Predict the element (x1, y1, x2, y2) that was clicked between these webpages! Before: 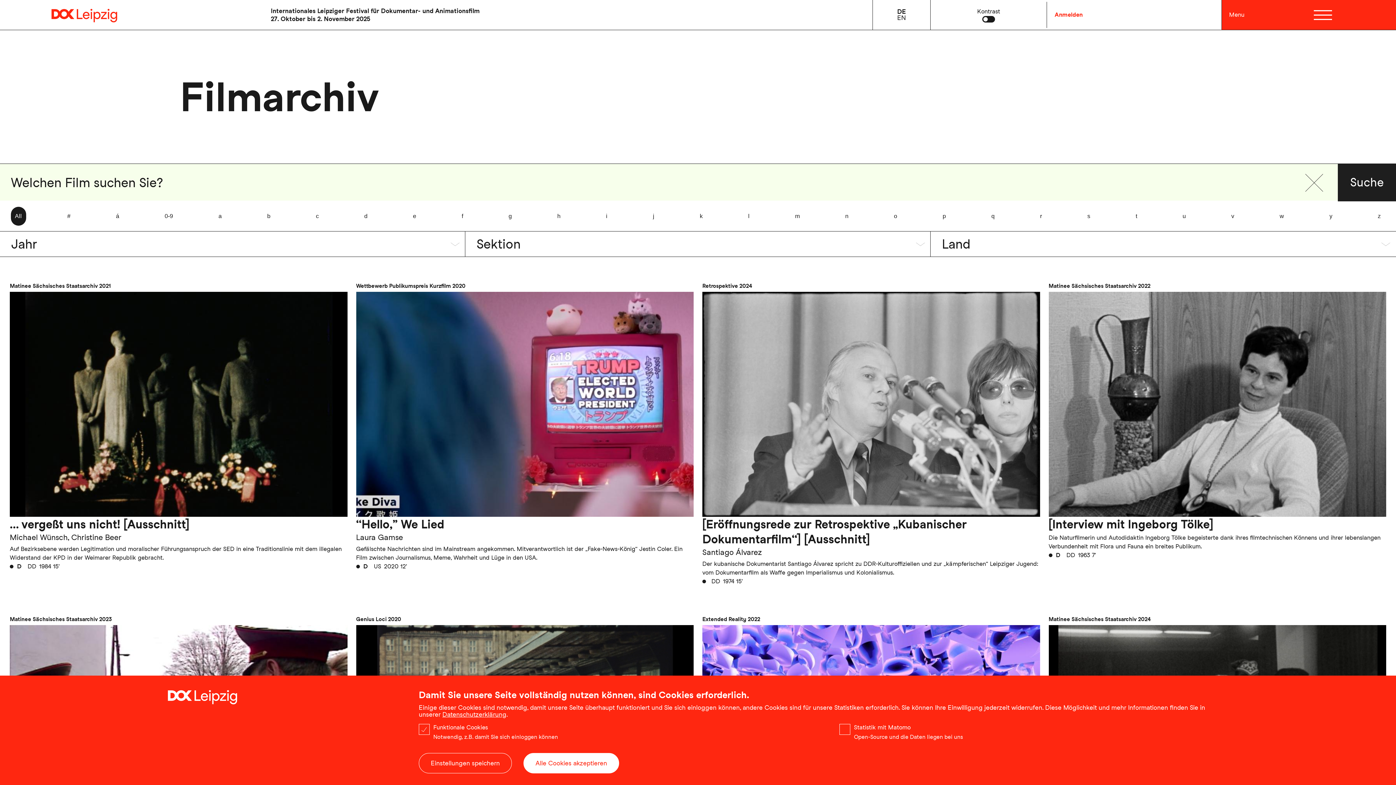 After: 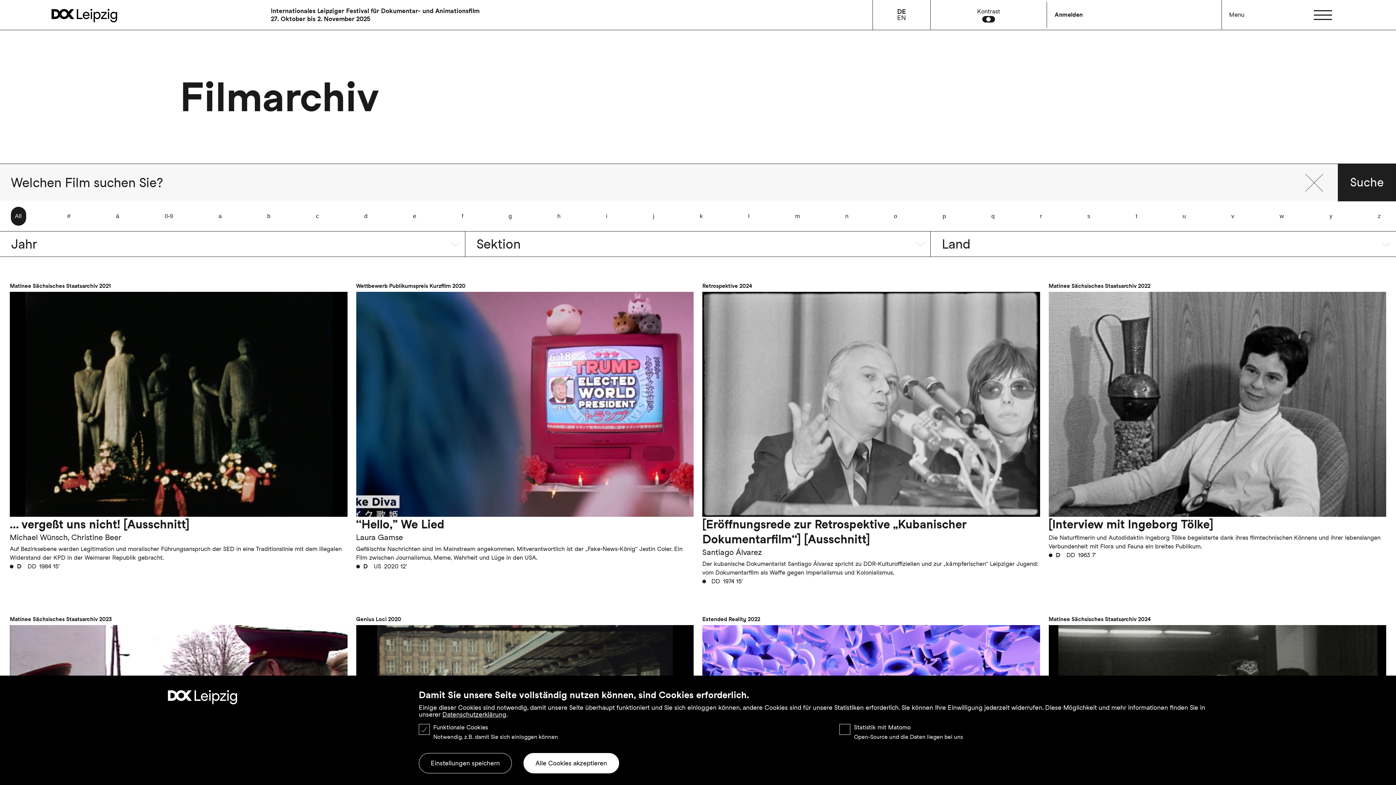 Action: bbox: (971, 1, 1005, 28) label: Theme Switch